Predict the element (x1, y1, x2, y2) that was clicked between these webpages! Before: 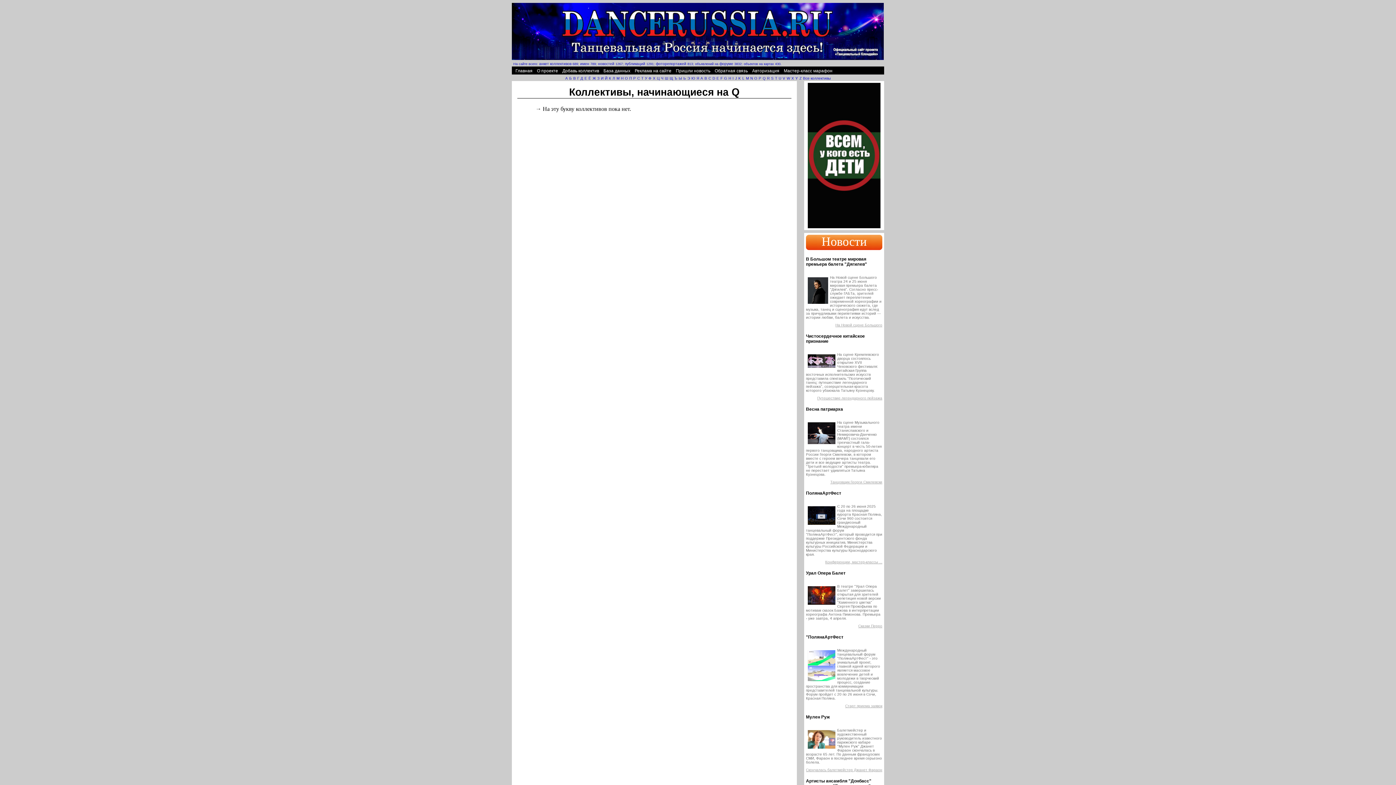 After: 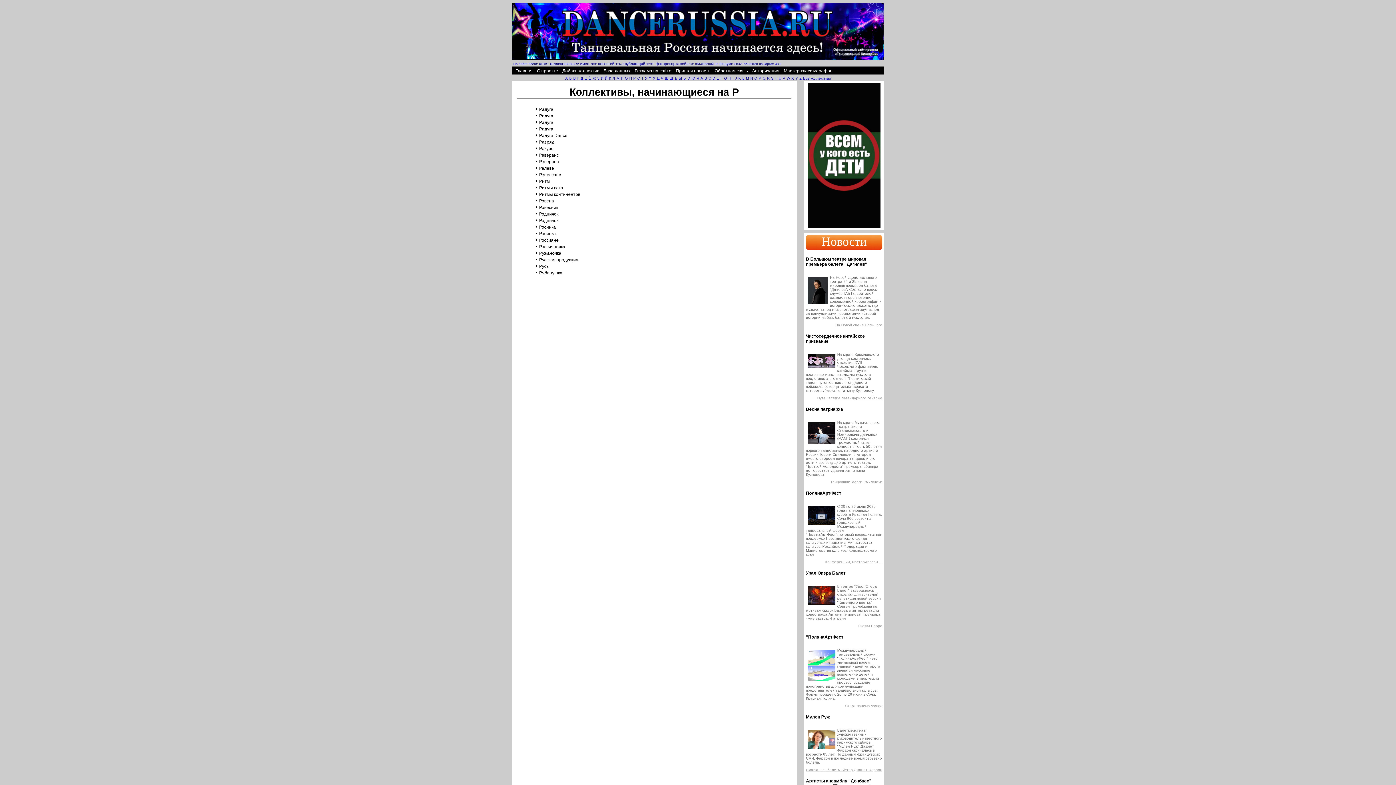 Action: bbox: (633, 76, 636, 80) label: Р